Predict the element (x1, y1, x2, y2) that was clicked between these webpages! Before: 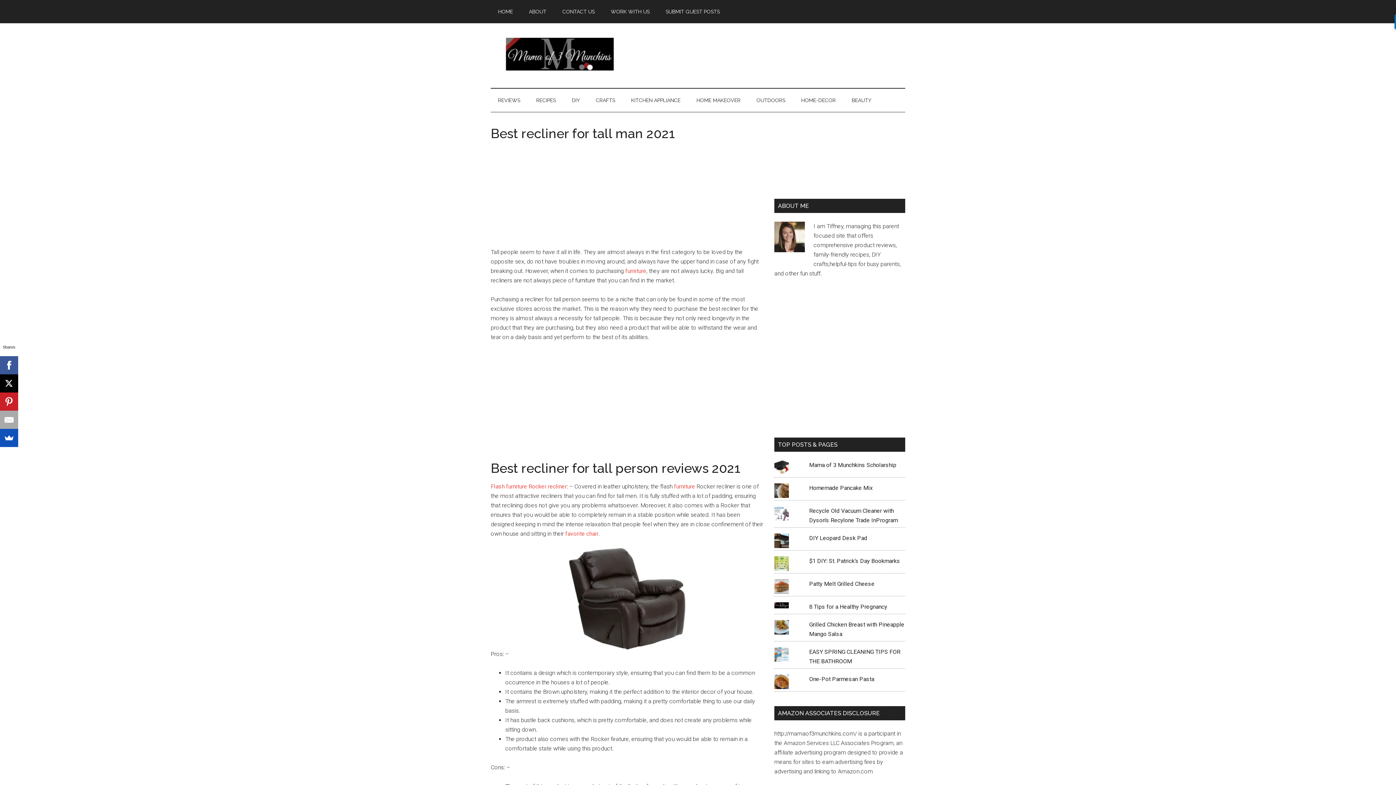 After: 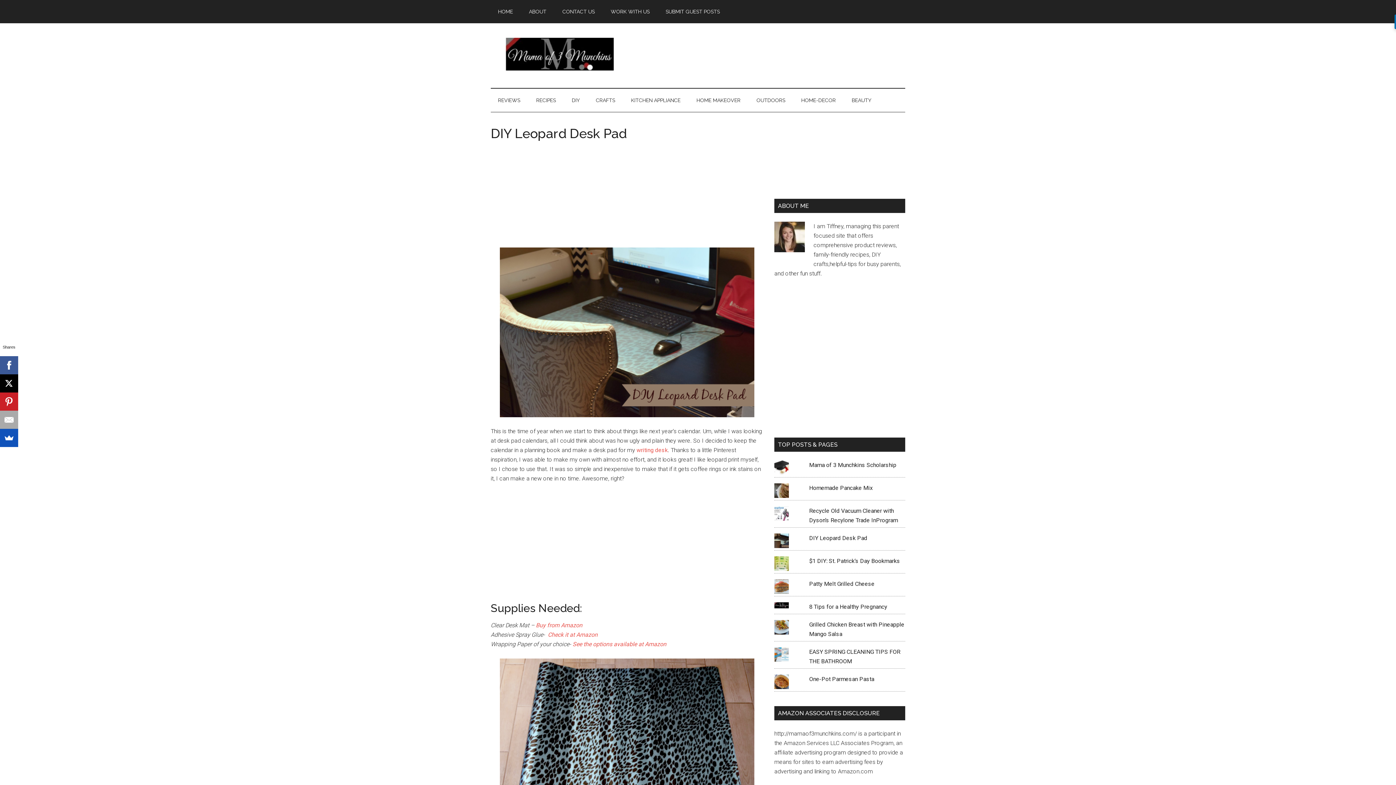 Action: label: DIY Leopard Desk Pad bbox: (809, 534, 867, 541)